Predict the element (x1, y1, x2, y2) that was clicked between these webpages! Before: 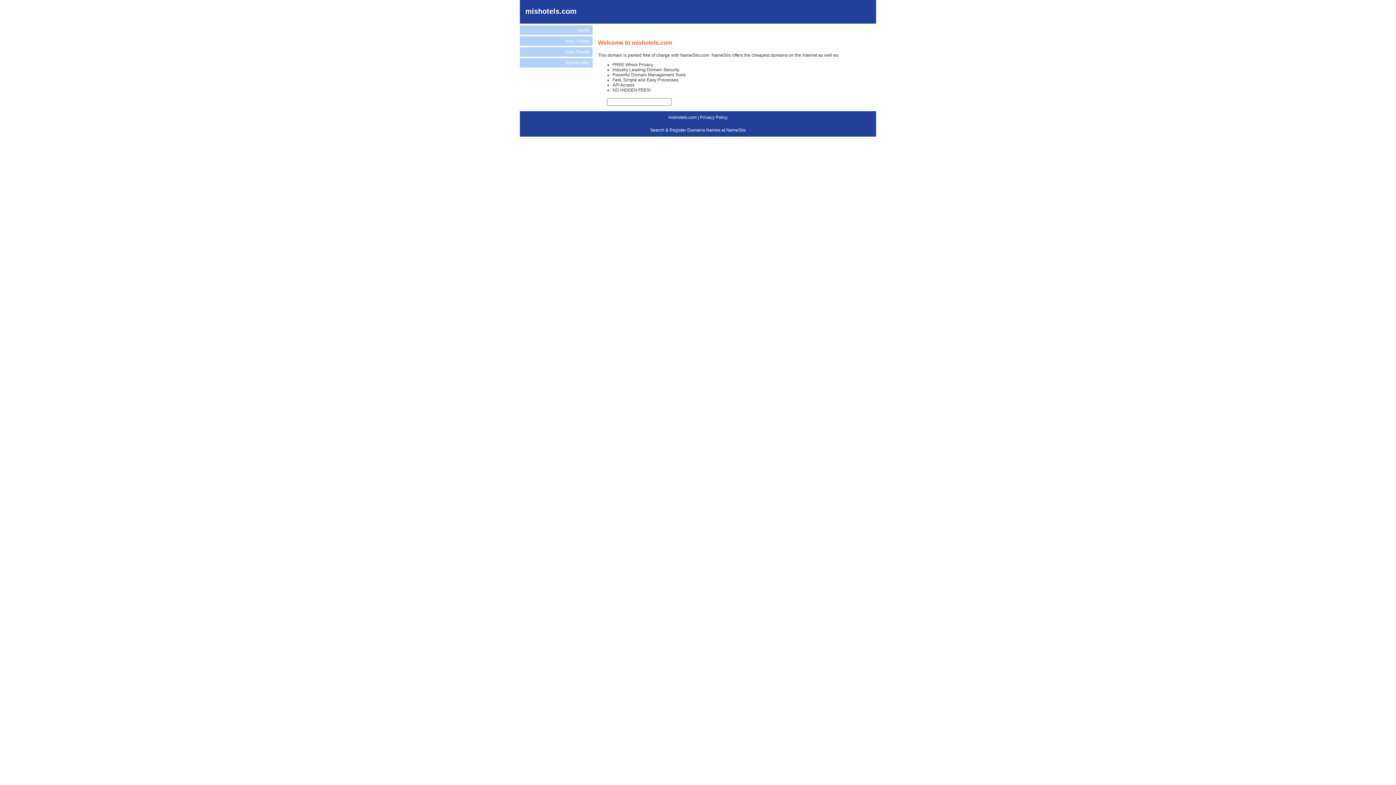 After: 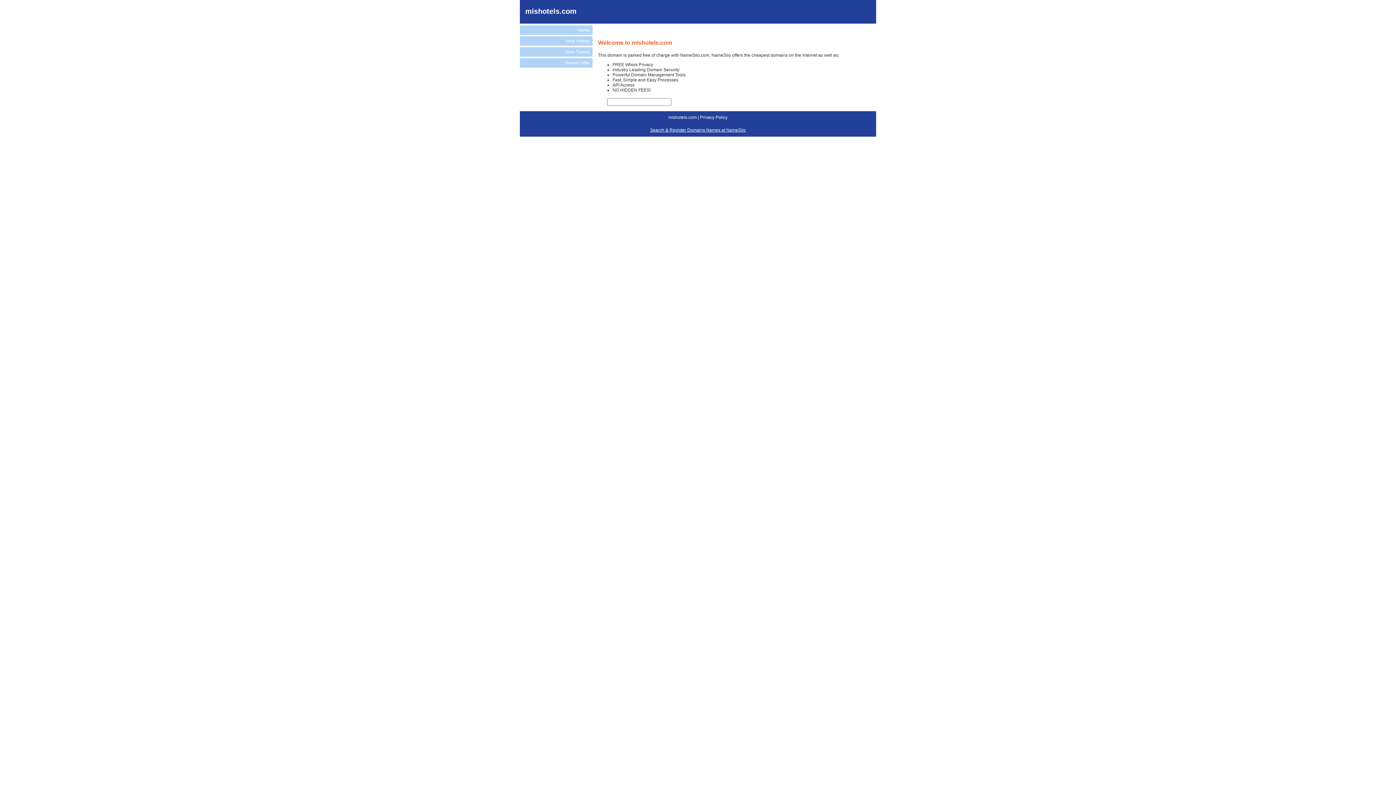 Action: bbox: (650, 127, 746, 132) label: Search & Register Domains Names at NameSilo